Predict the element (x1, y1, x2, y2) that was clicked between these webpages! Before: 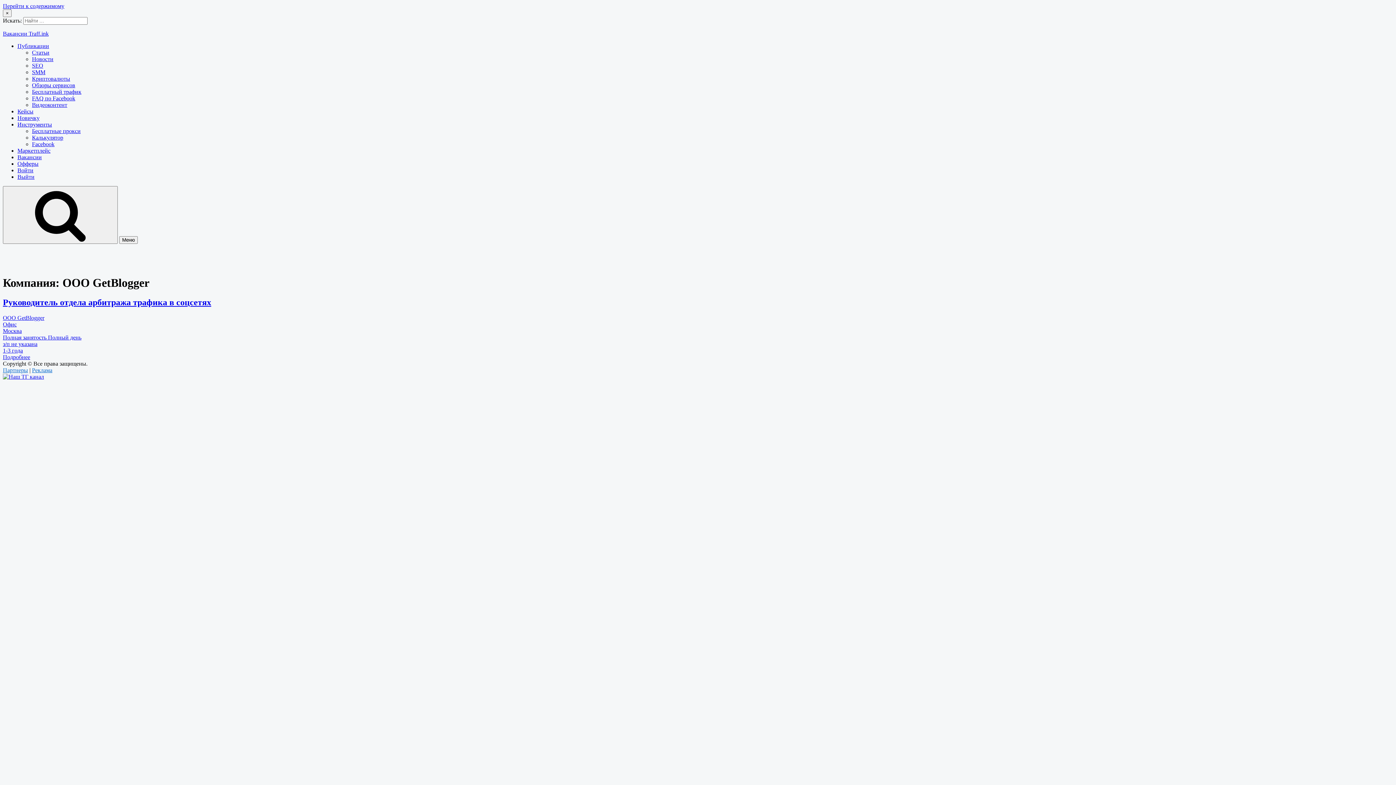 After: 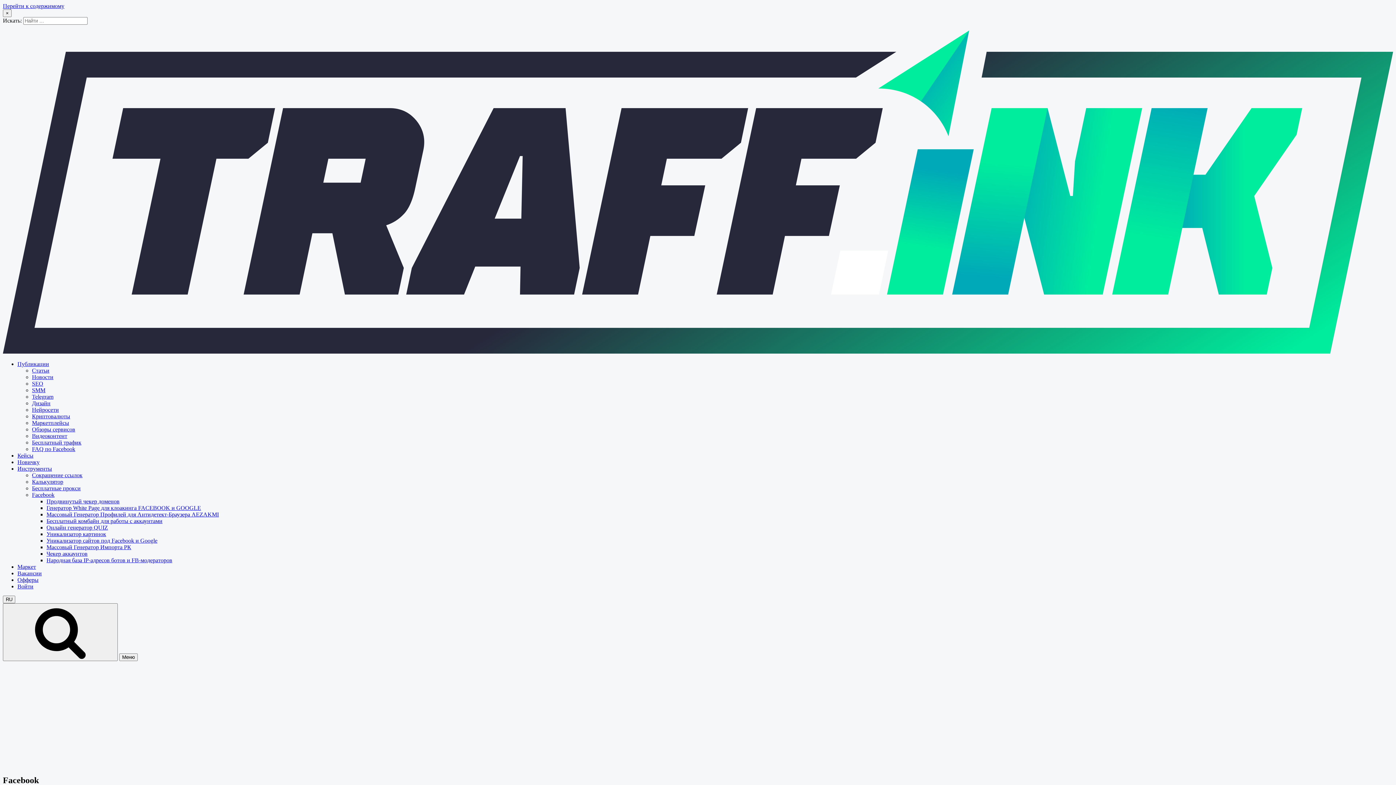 Action: bbox: (32, 141, 54, 147) label: Facebook